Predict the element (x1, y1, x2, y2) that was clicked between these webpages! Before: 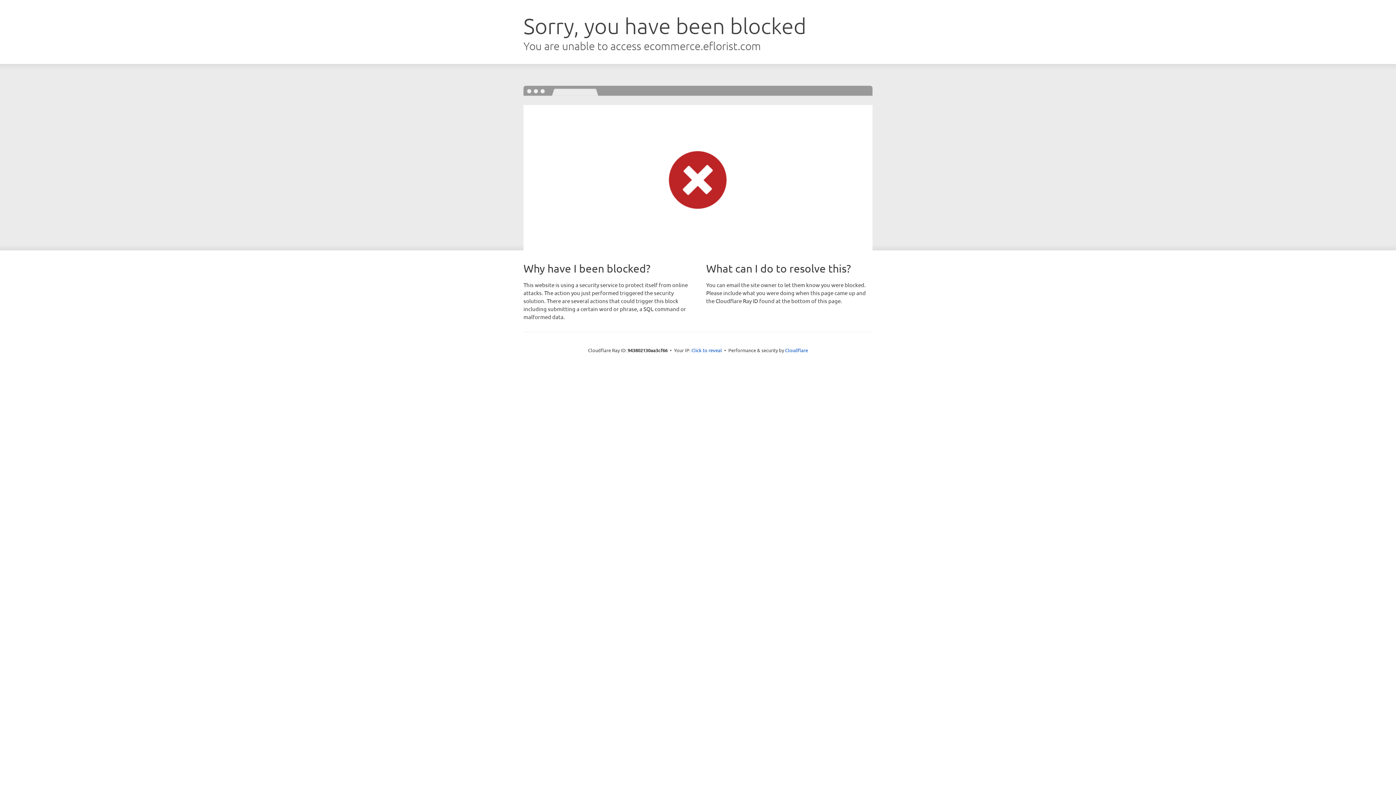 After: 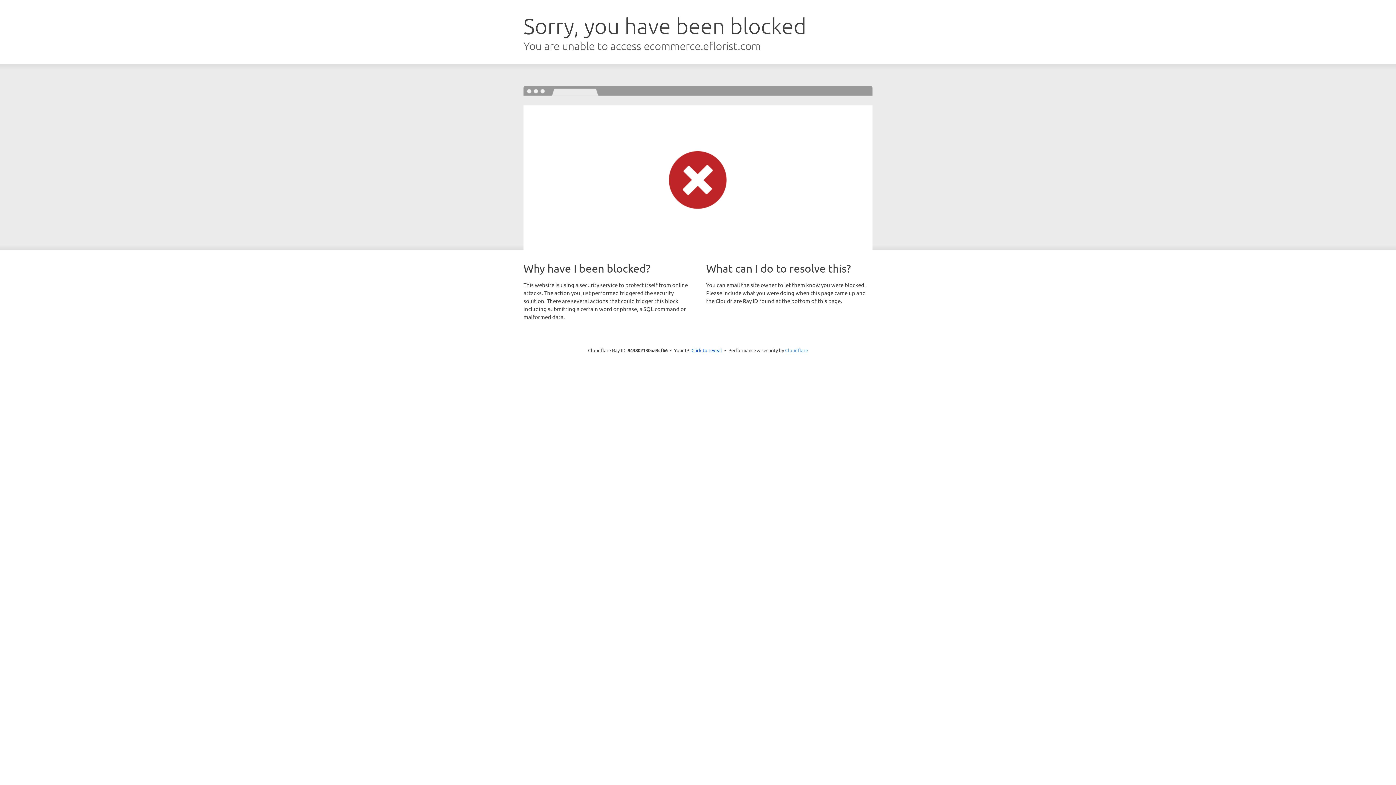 Action: bbox: (785, 347, 808, 353) label: Cloudflare